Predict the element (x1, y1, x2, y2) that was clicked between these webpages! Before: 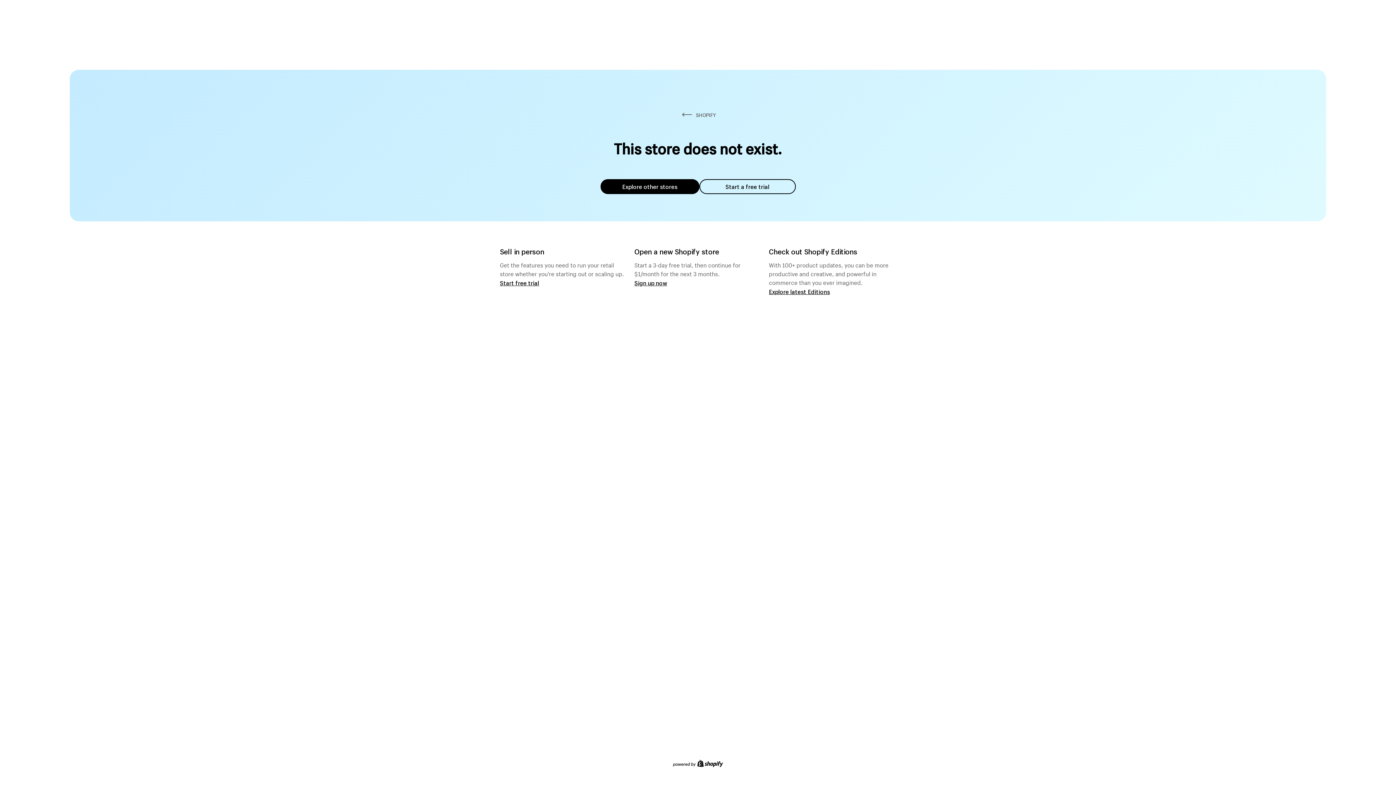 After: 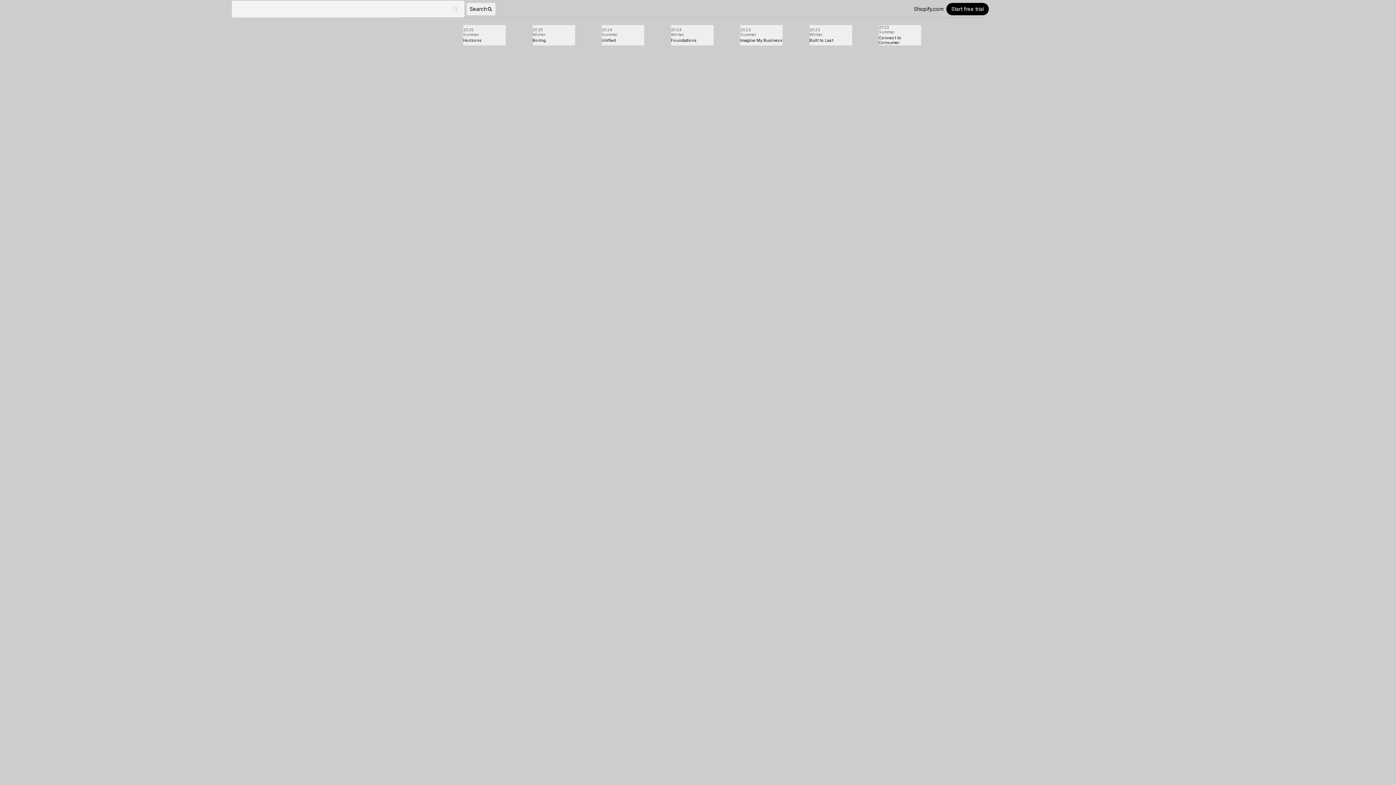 Action: bbox: (769, 287, 830, 295) label: Explore latest Editions